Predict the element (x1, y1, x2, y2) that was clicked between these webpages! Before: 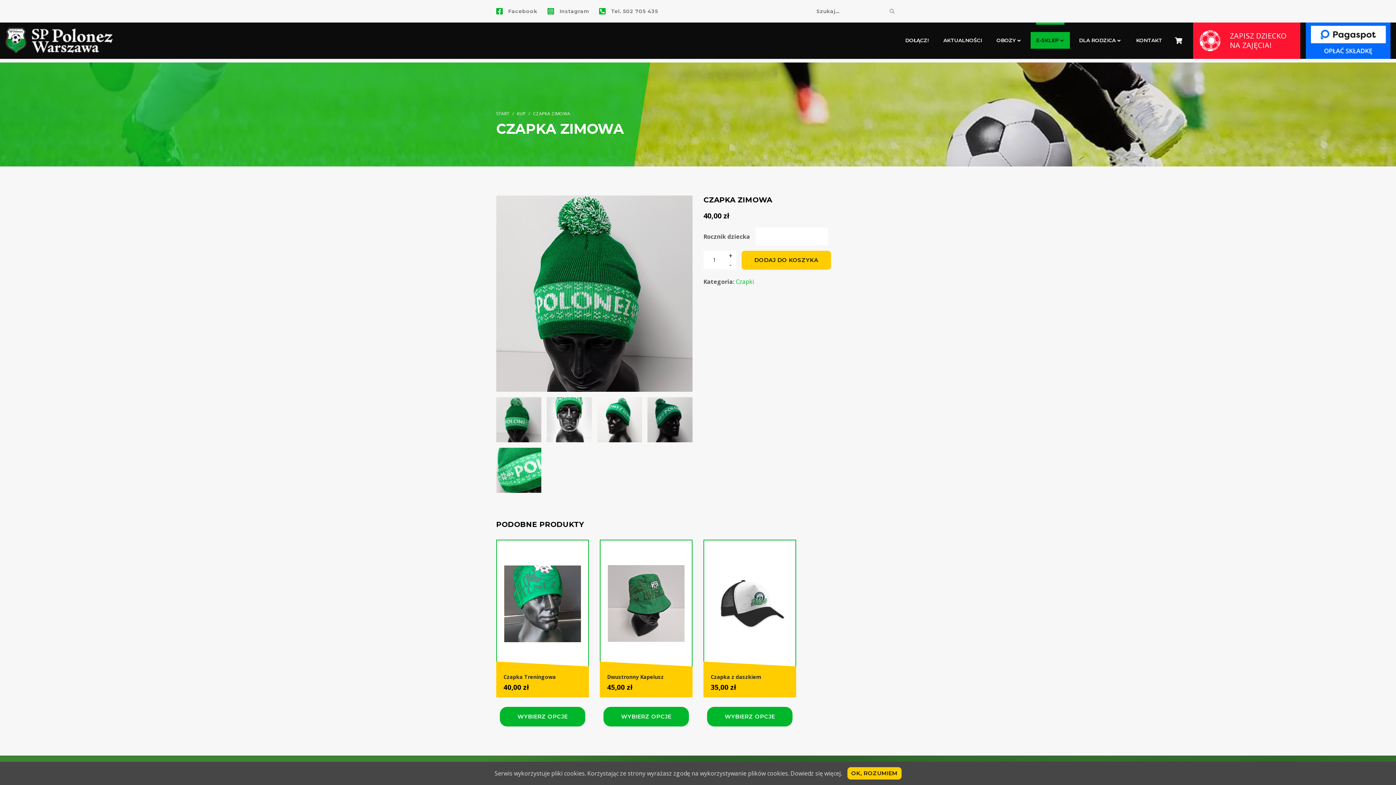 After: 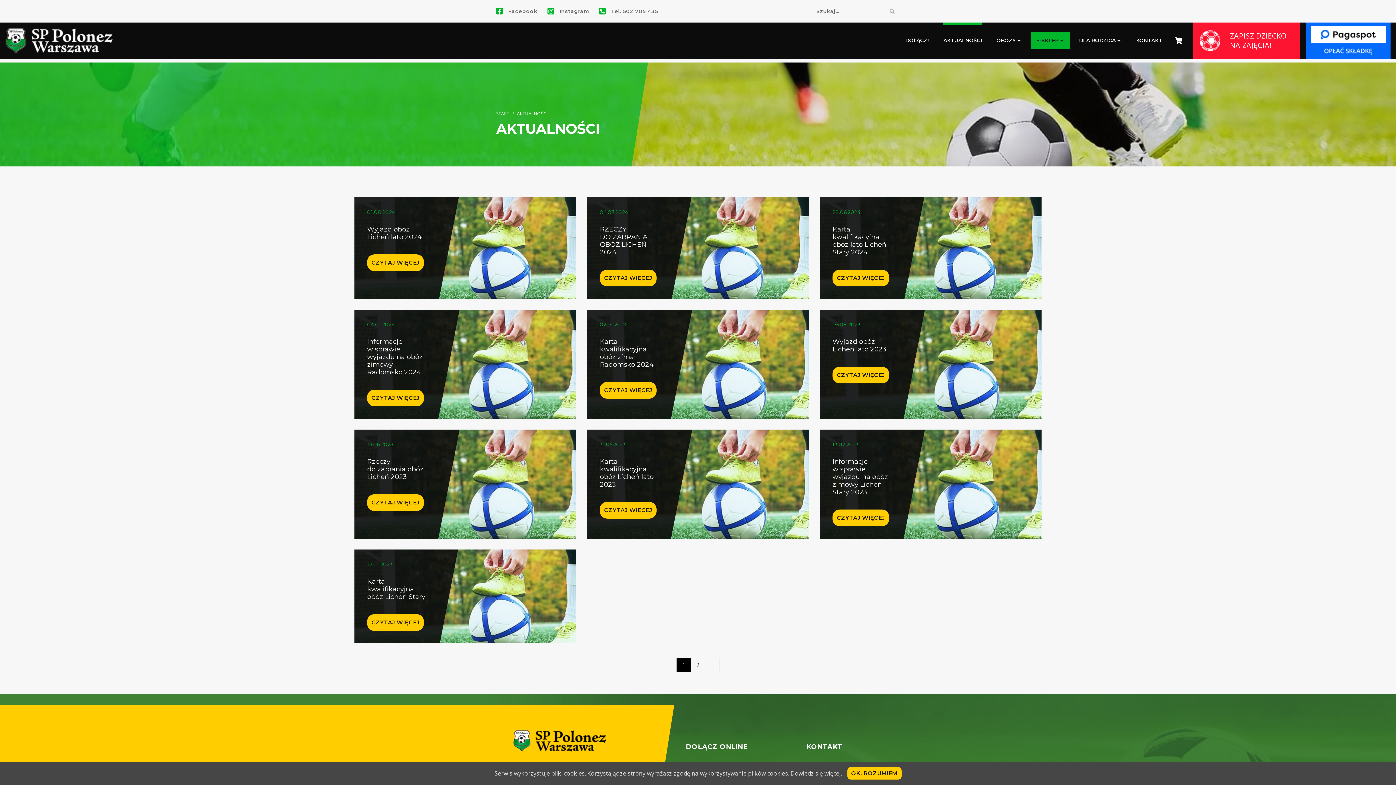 Action: label: AKTUALNOŚCI bbox: (938, 32, 987, 48)